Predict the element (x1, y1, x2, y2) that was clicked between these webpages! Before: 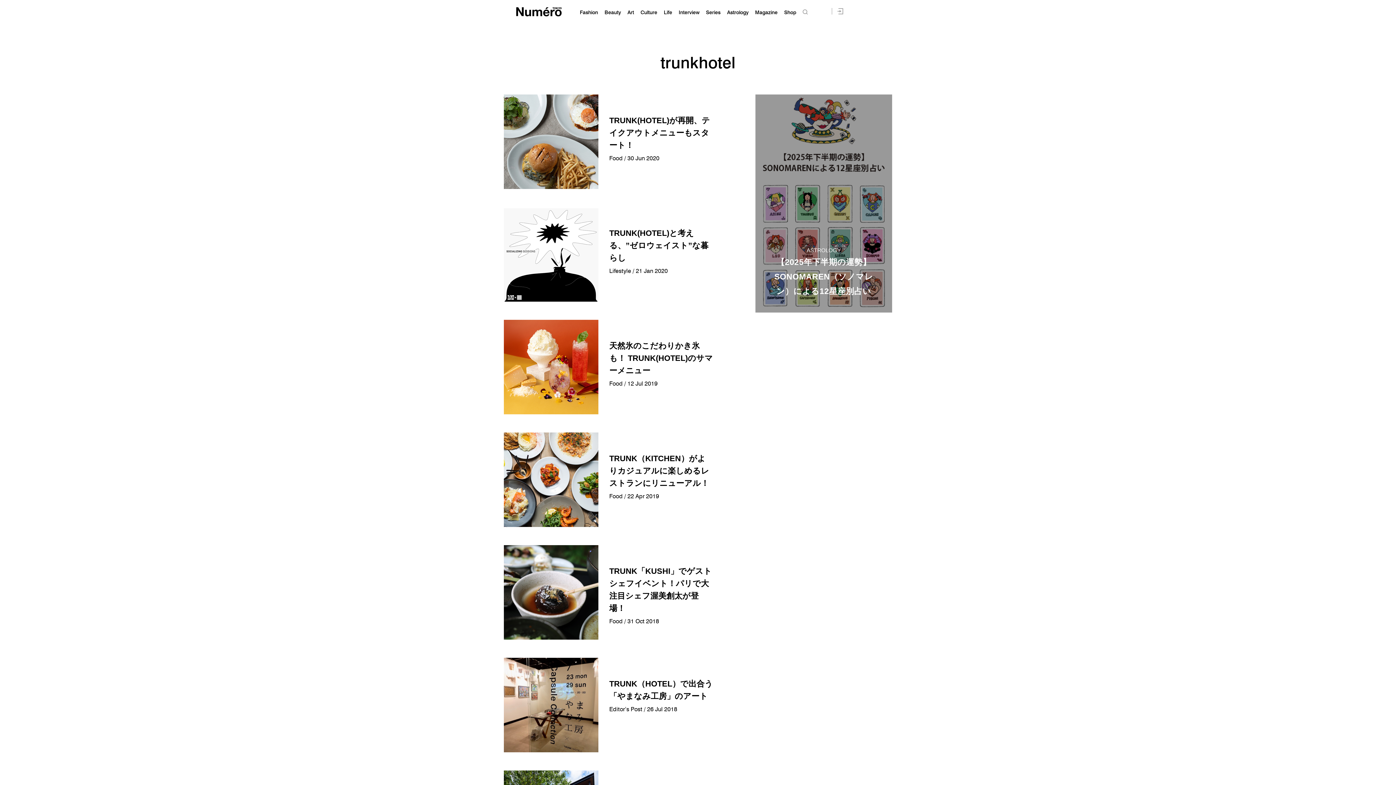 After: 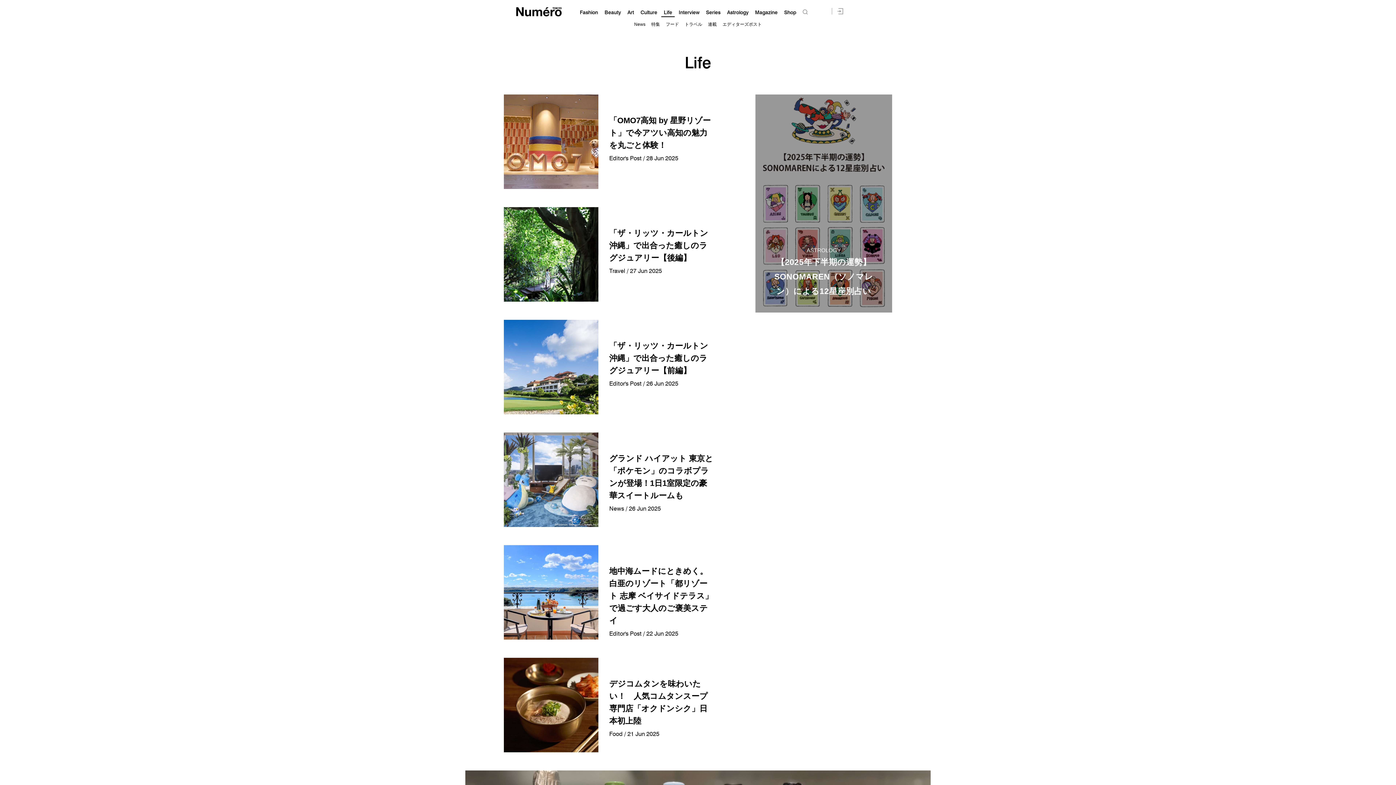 Action: bbox: (664, 9, 672, 15) label: Life